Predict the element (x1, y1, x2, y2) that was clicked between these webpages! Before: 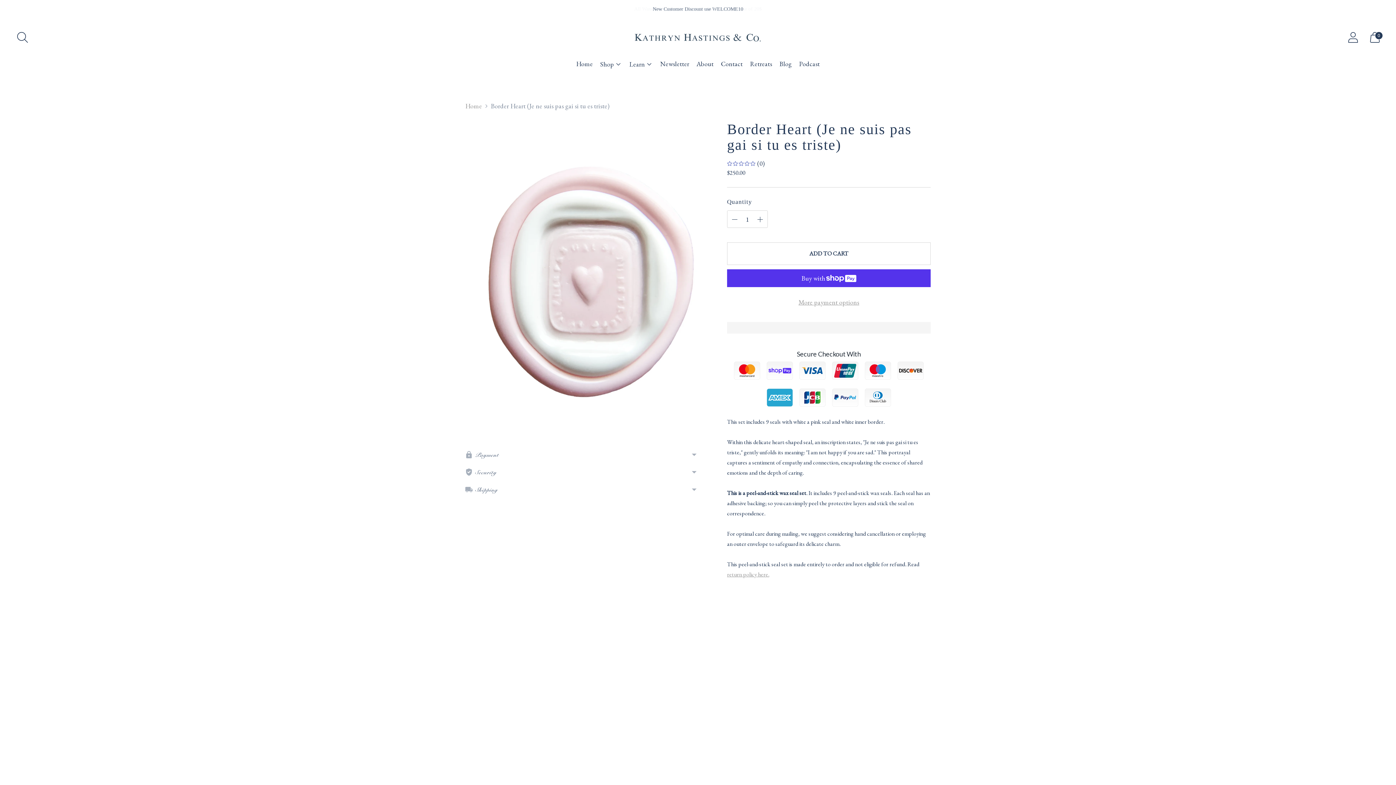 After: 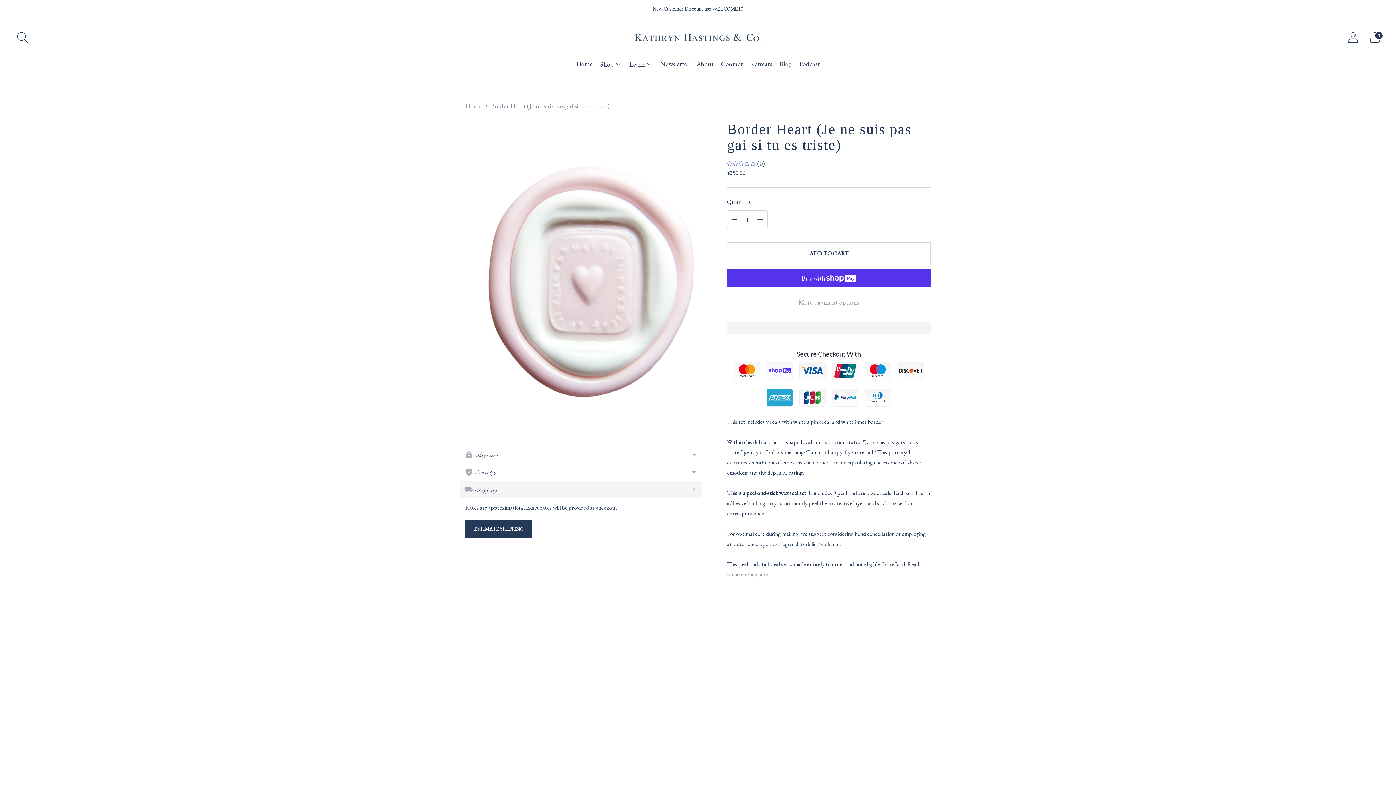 Action: label: Shipping bbox: (459, 481, 702, 498)